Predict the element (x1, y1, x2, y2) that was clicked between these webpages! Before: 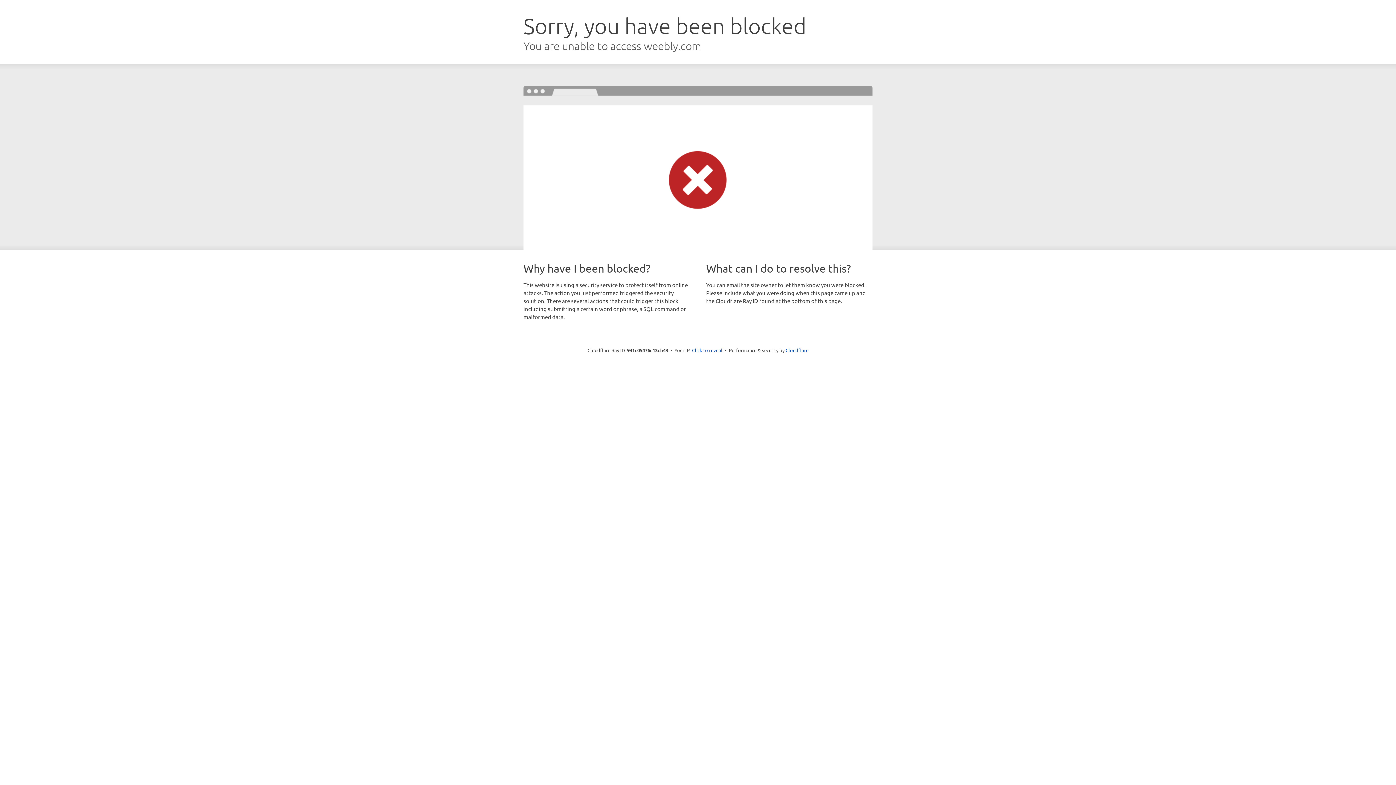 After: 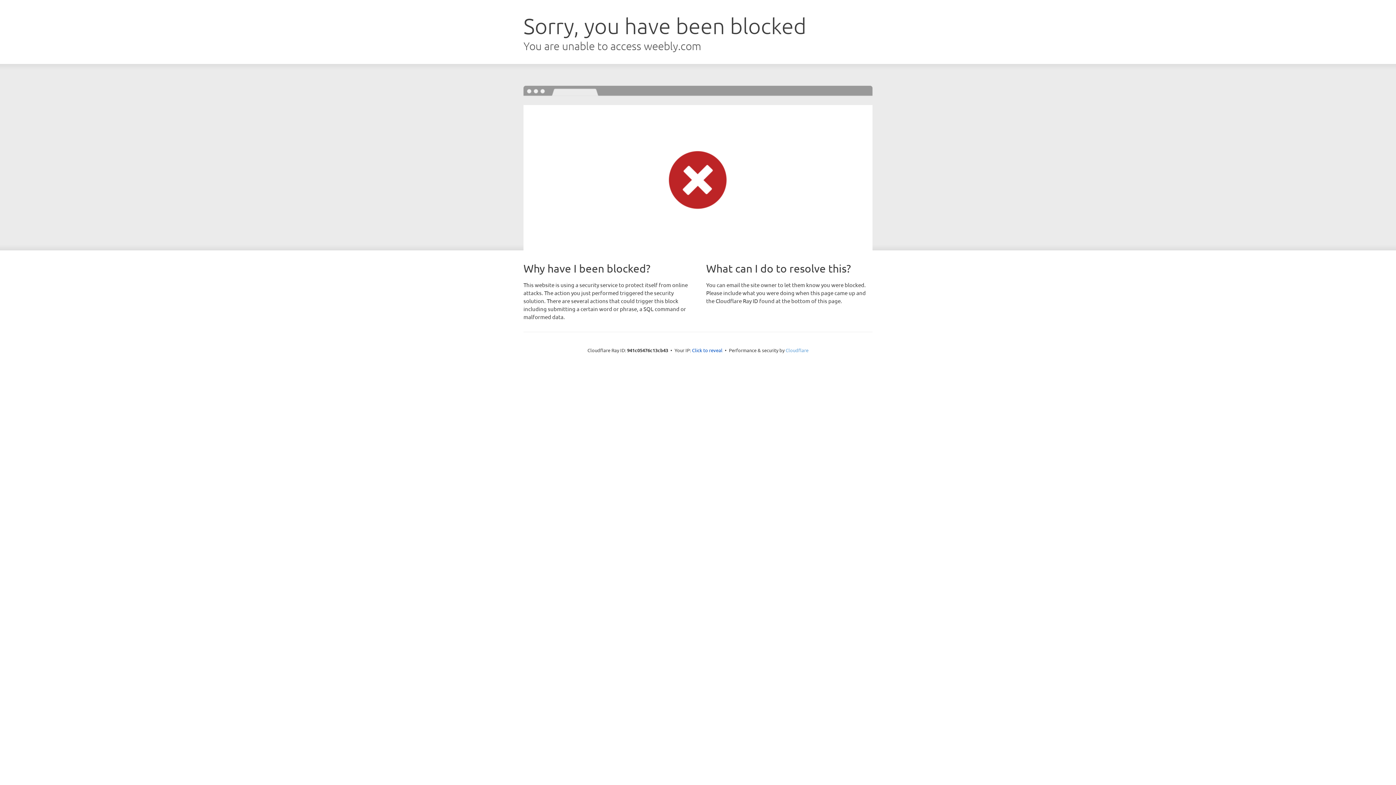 Action: label: Cloudflare bbox: (785, 347, 808, 353)